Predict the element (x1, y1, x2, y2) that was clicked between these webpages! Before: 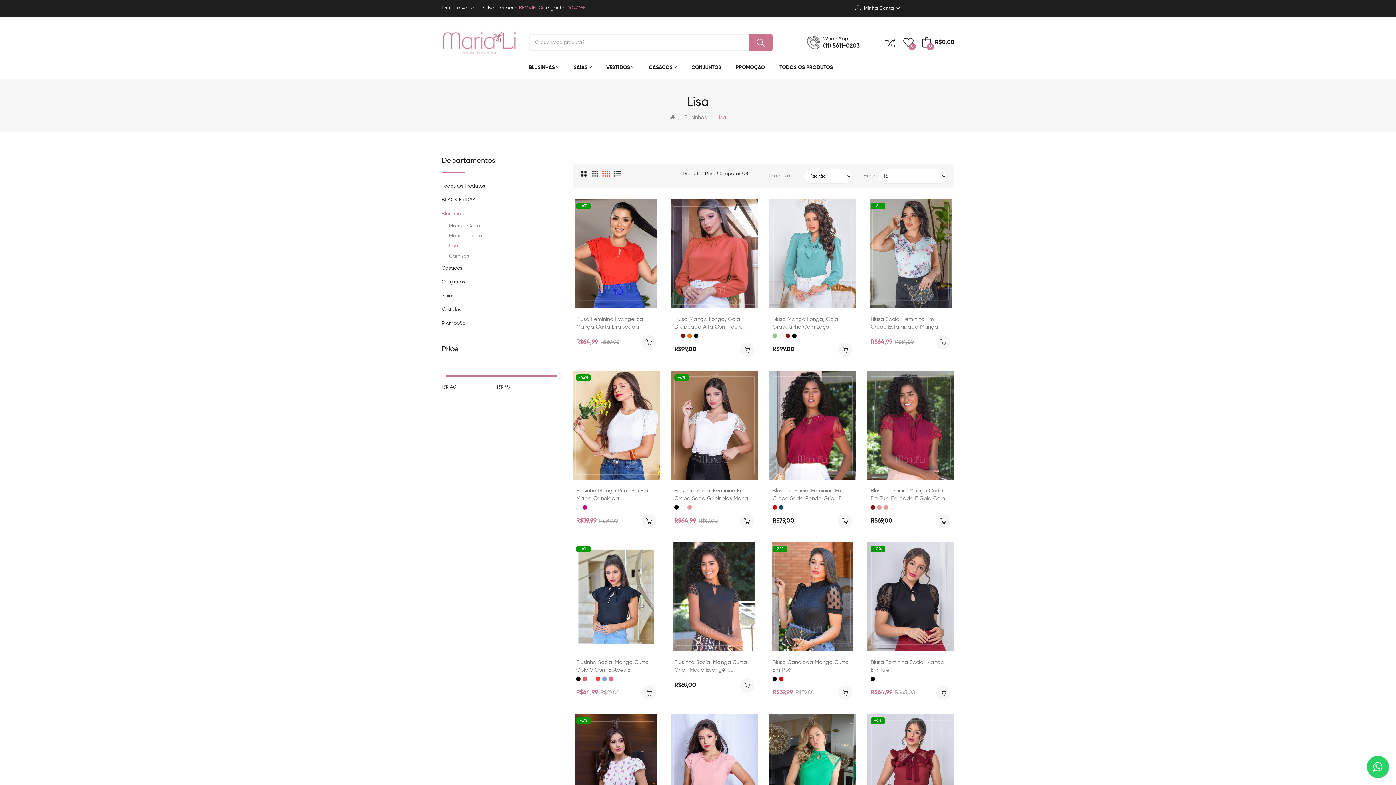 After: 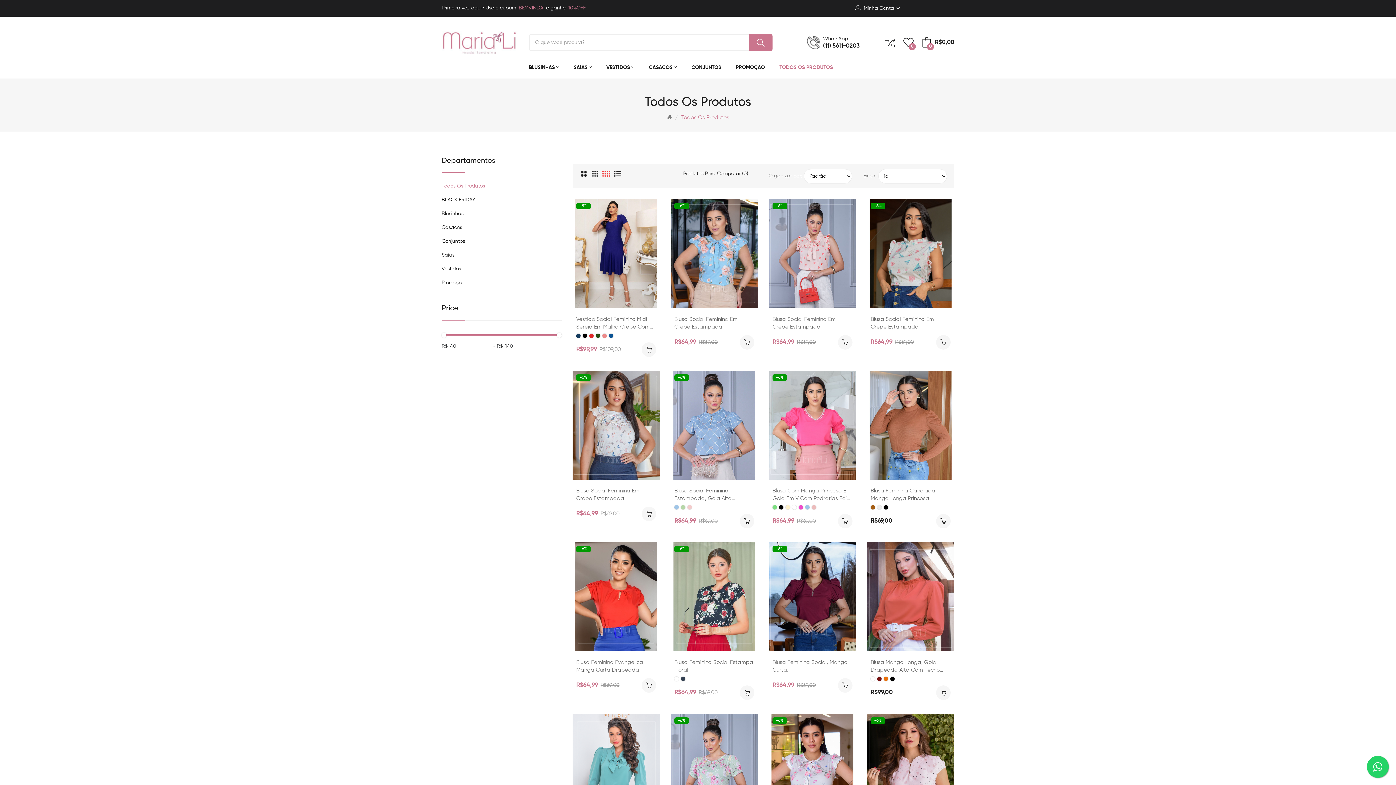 Action: bbox: (772, 61, 840, 73) label: TODOS OS PRODUTOS